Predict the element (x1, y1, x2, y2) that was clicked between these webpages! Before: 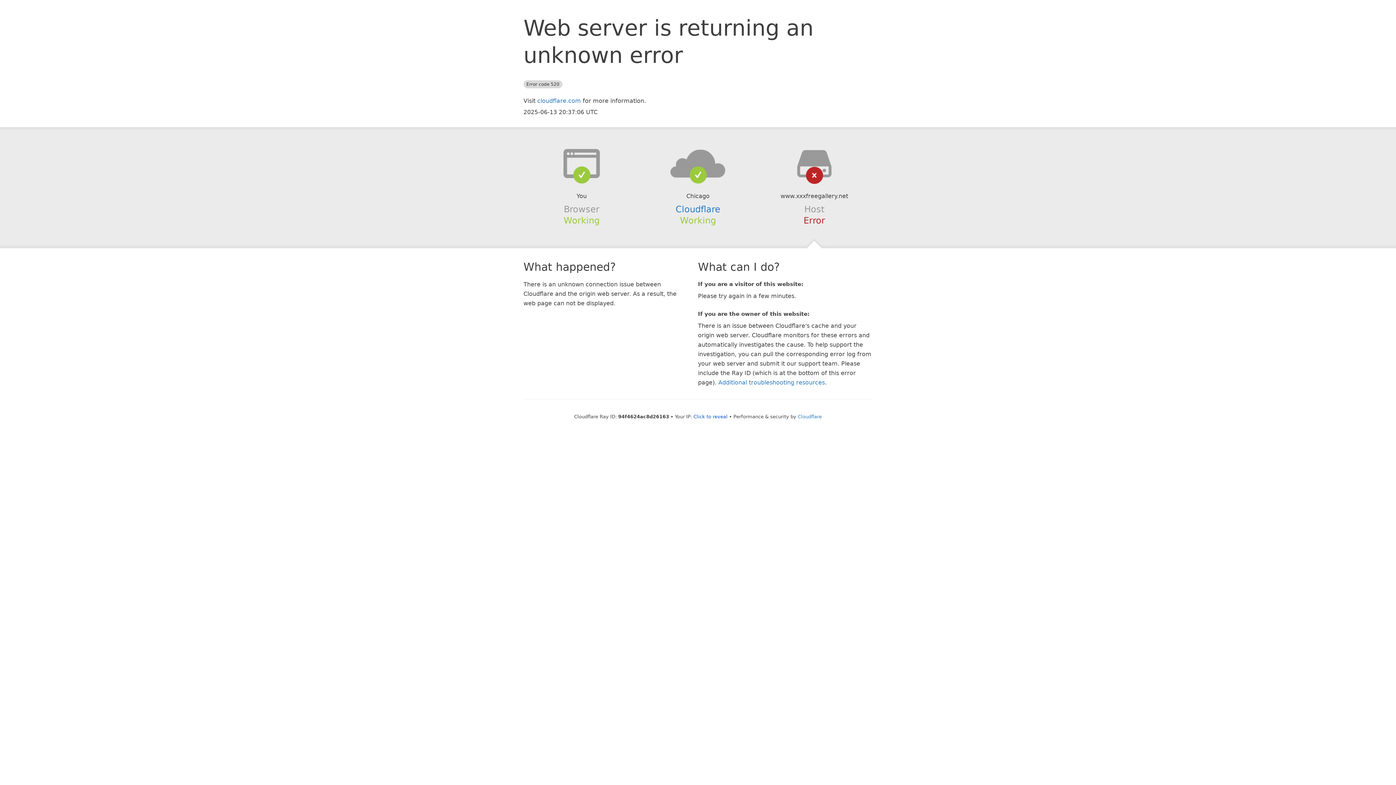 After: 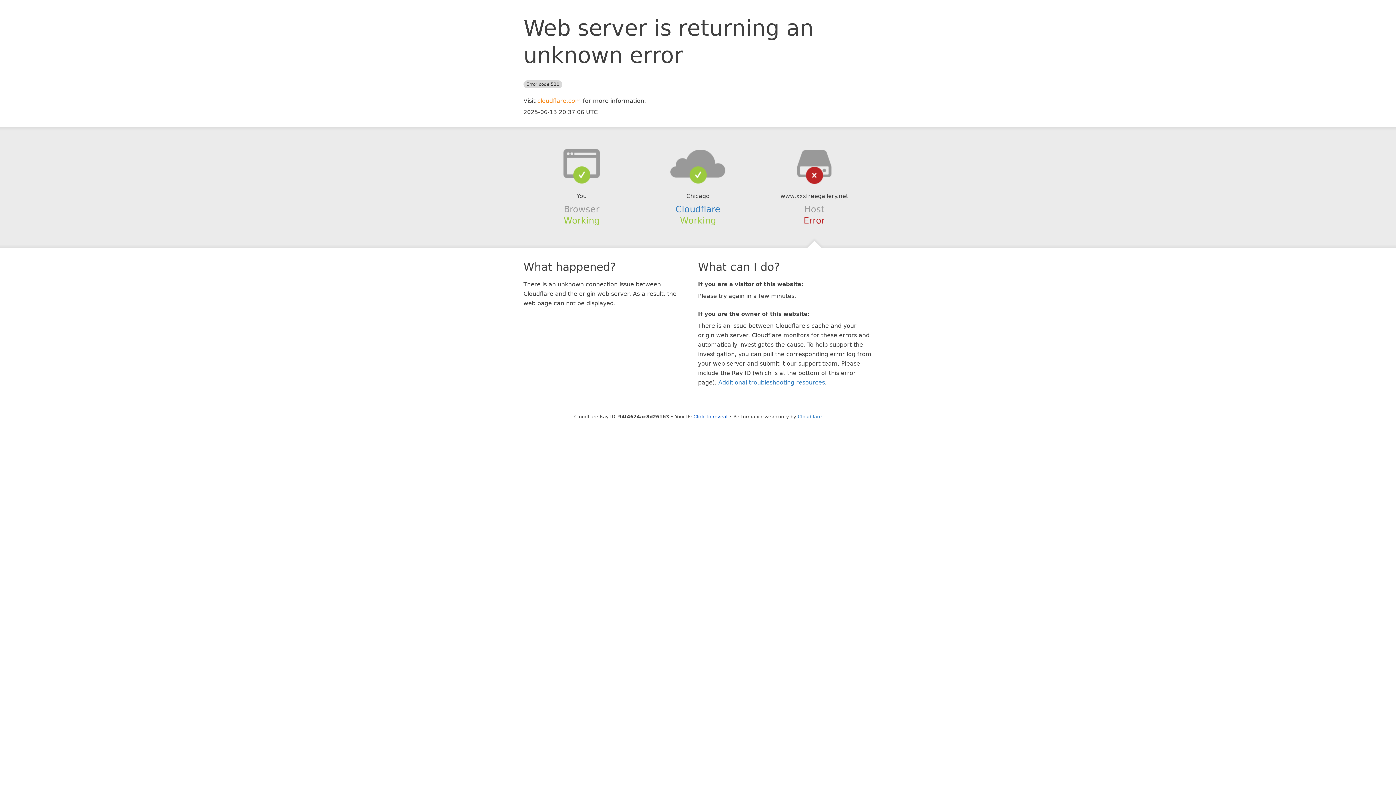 Action: bbox: (537, 97, 581, 104) label: cloudflare.com